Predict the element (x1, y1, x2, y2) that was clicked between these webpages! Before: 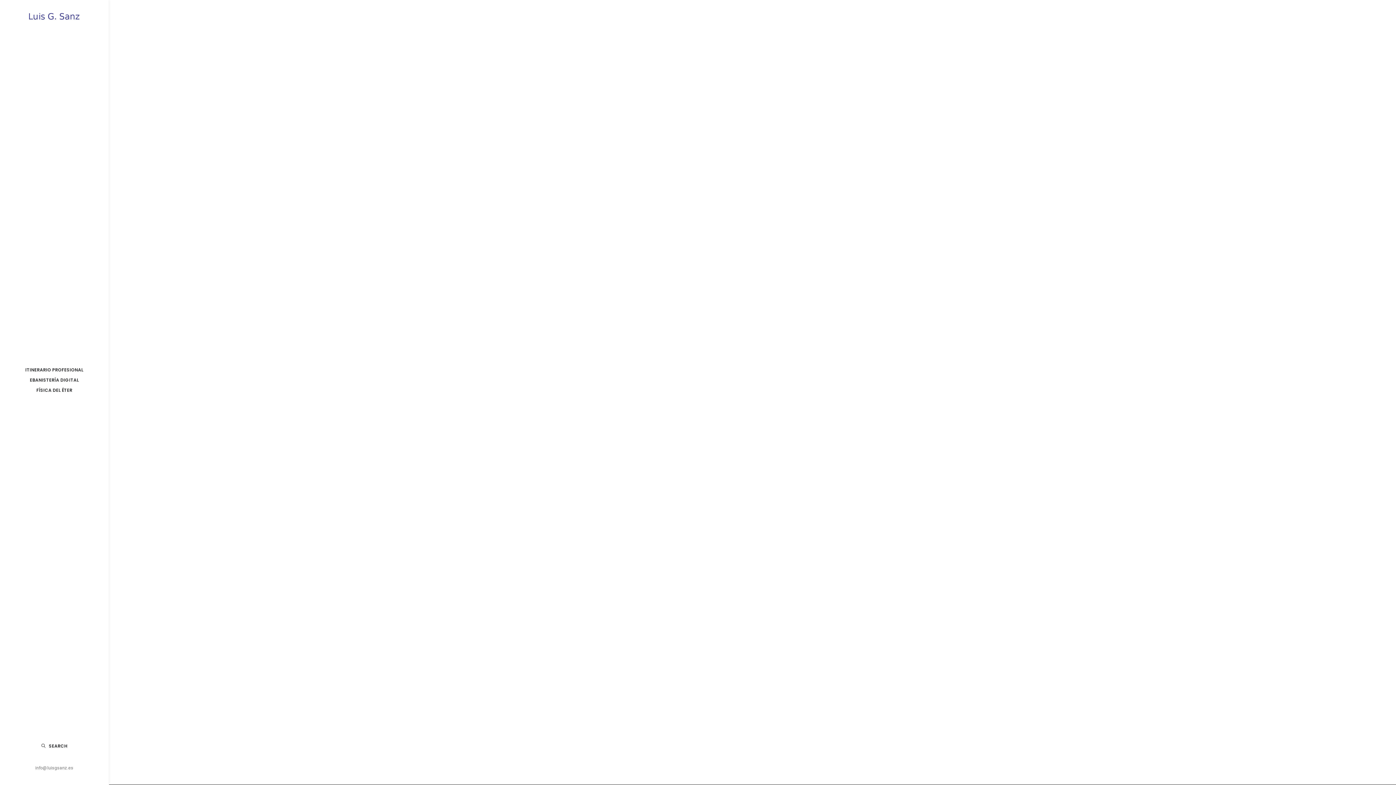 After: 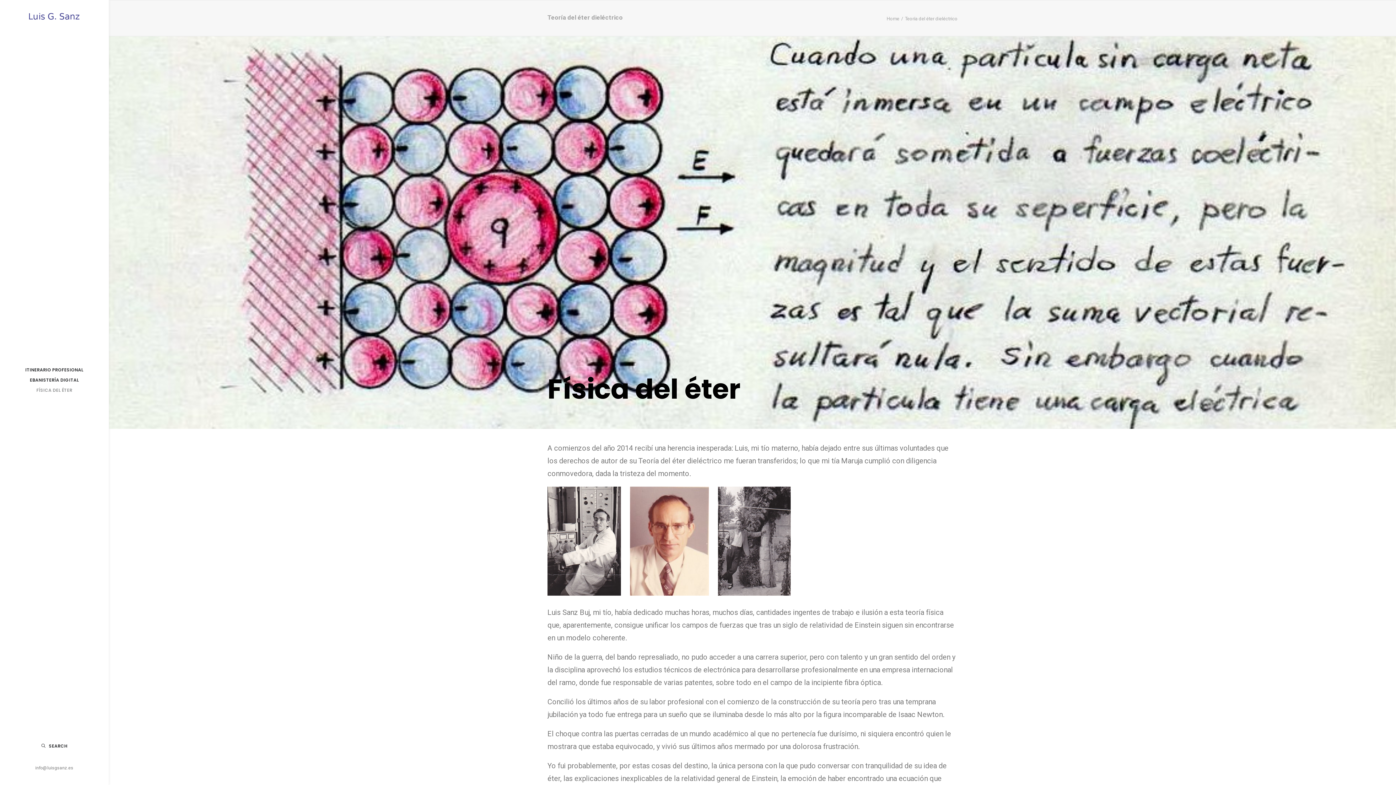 Action: bbox: (0, 385, 108, 395) label: FÍSICA DEL ÉTER